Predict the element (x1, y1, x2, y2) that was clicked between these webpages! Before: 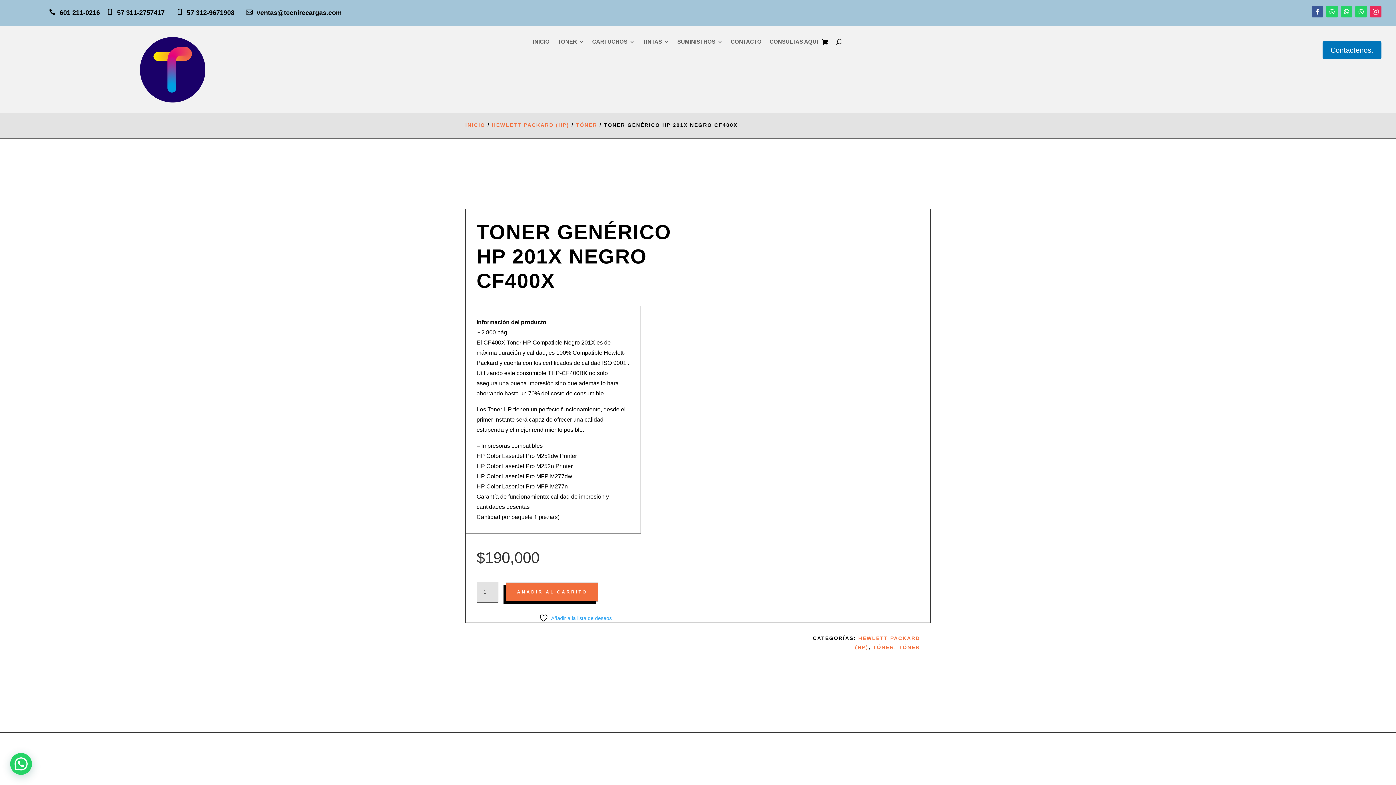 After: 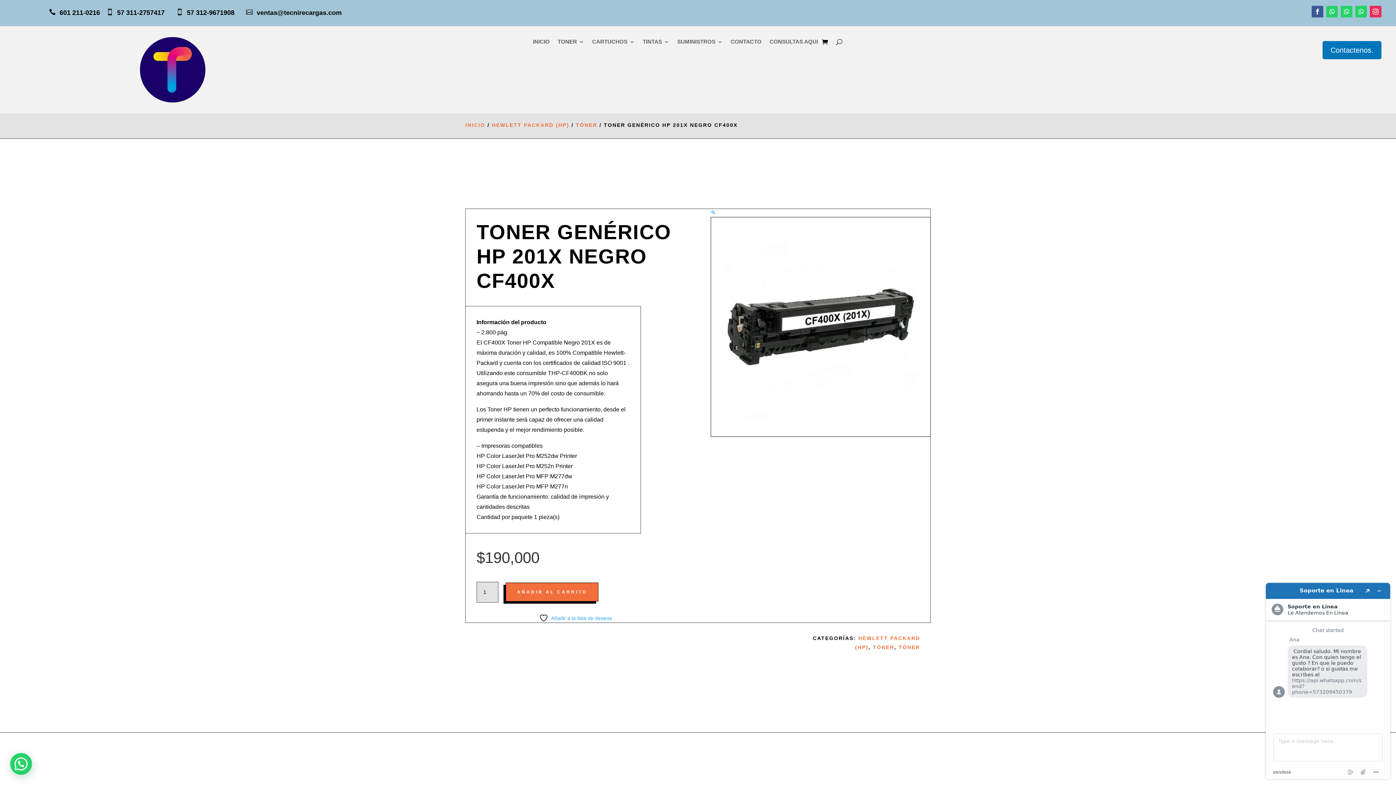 Action: bbox: (256, 9, 341, 16) label: ventas@tecnirecargas.com